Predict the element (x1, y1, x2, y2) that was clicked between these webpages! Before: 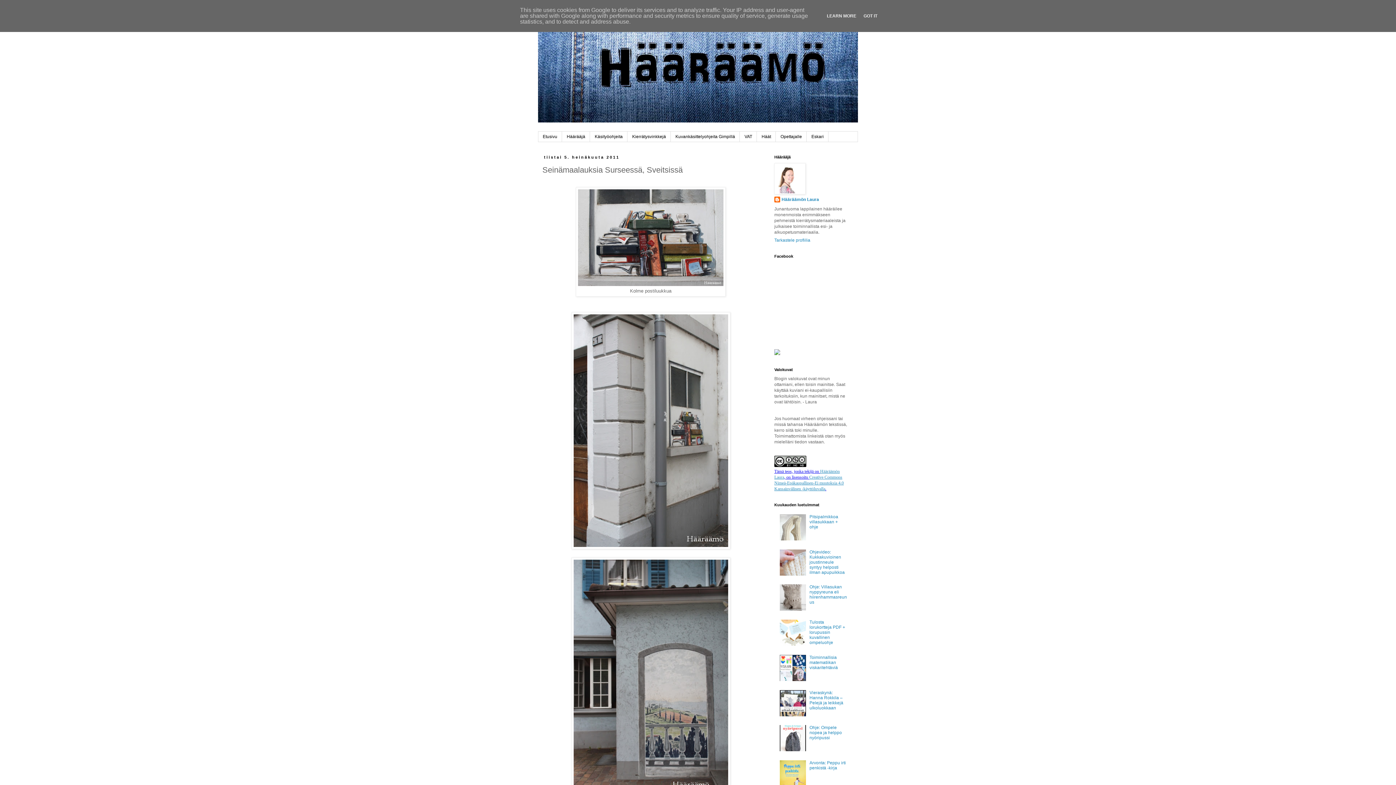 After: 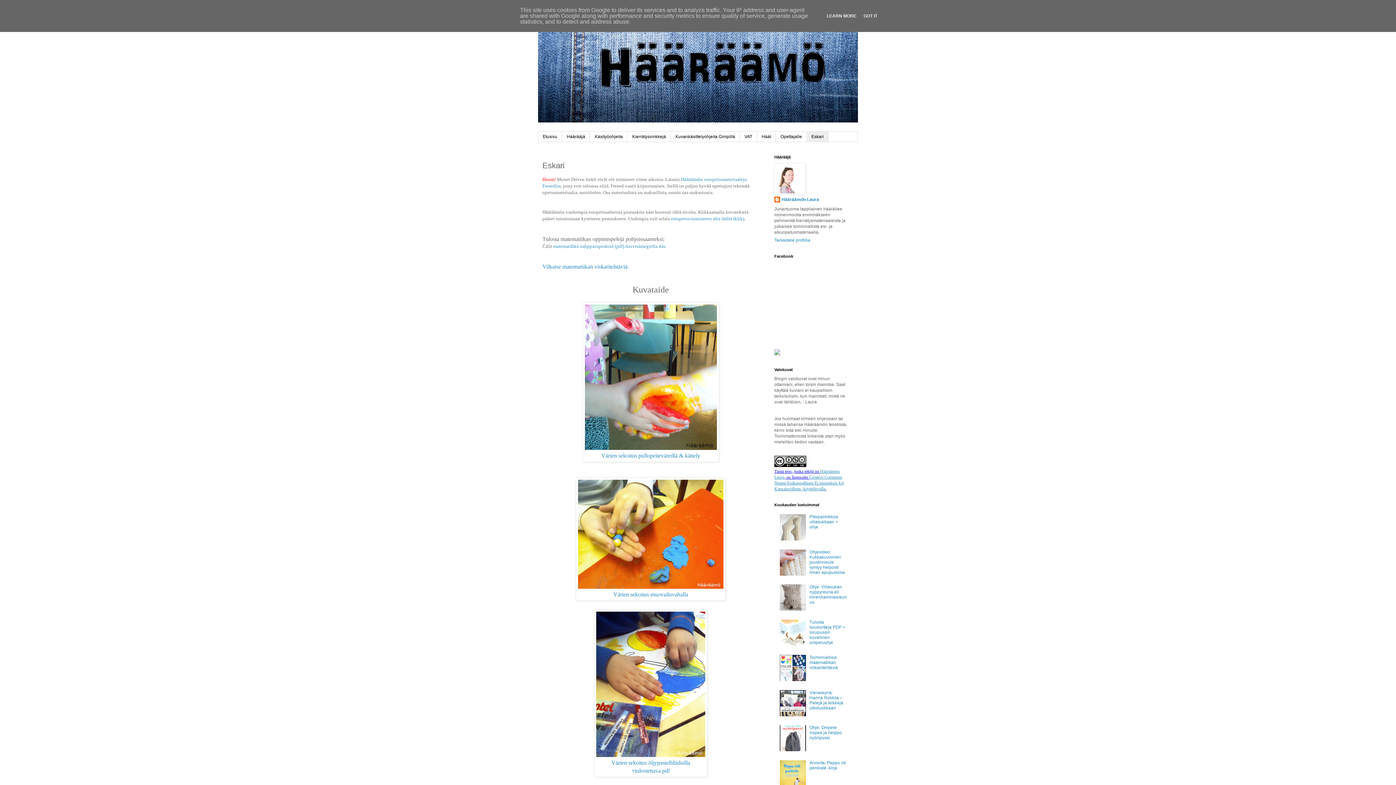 Action: label: Eskari bbox: (806, 131, 828, 141)